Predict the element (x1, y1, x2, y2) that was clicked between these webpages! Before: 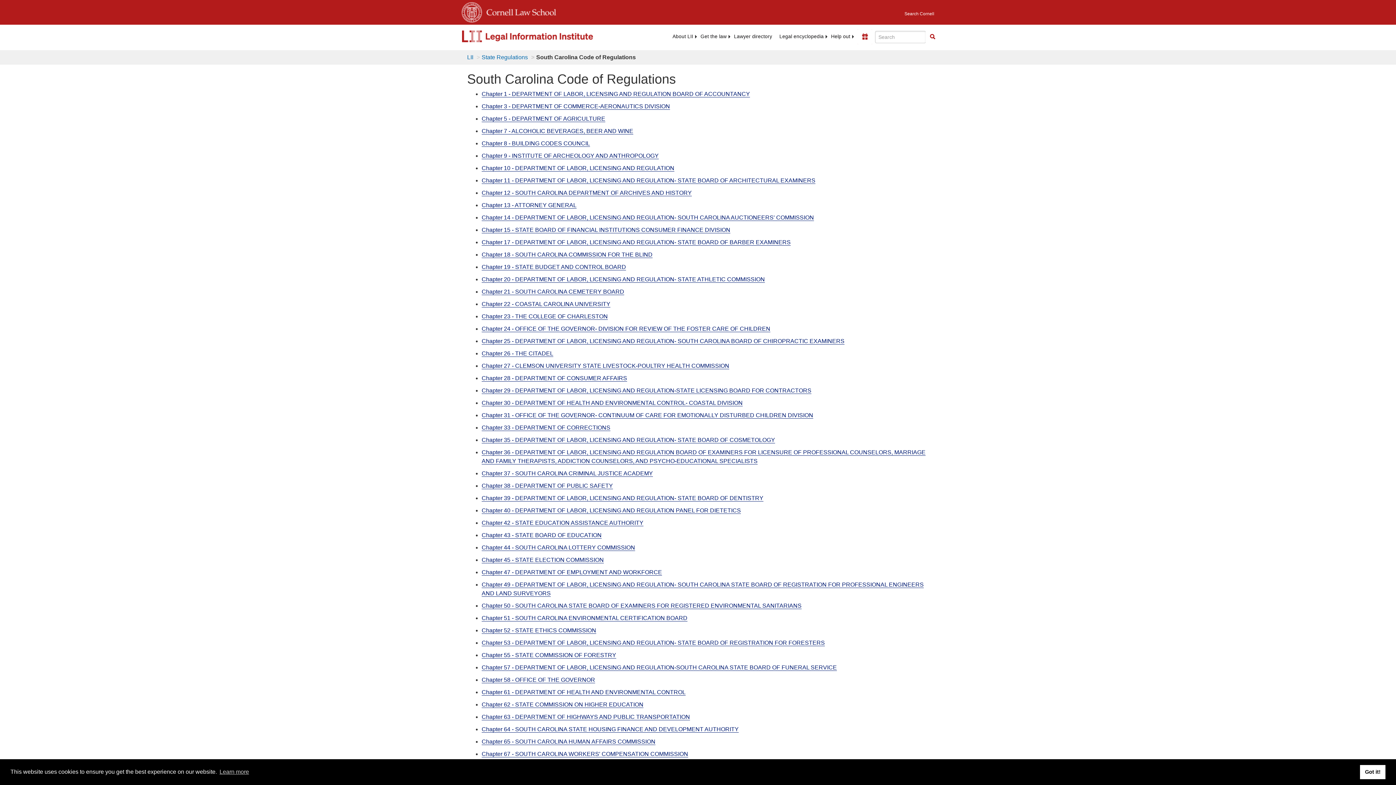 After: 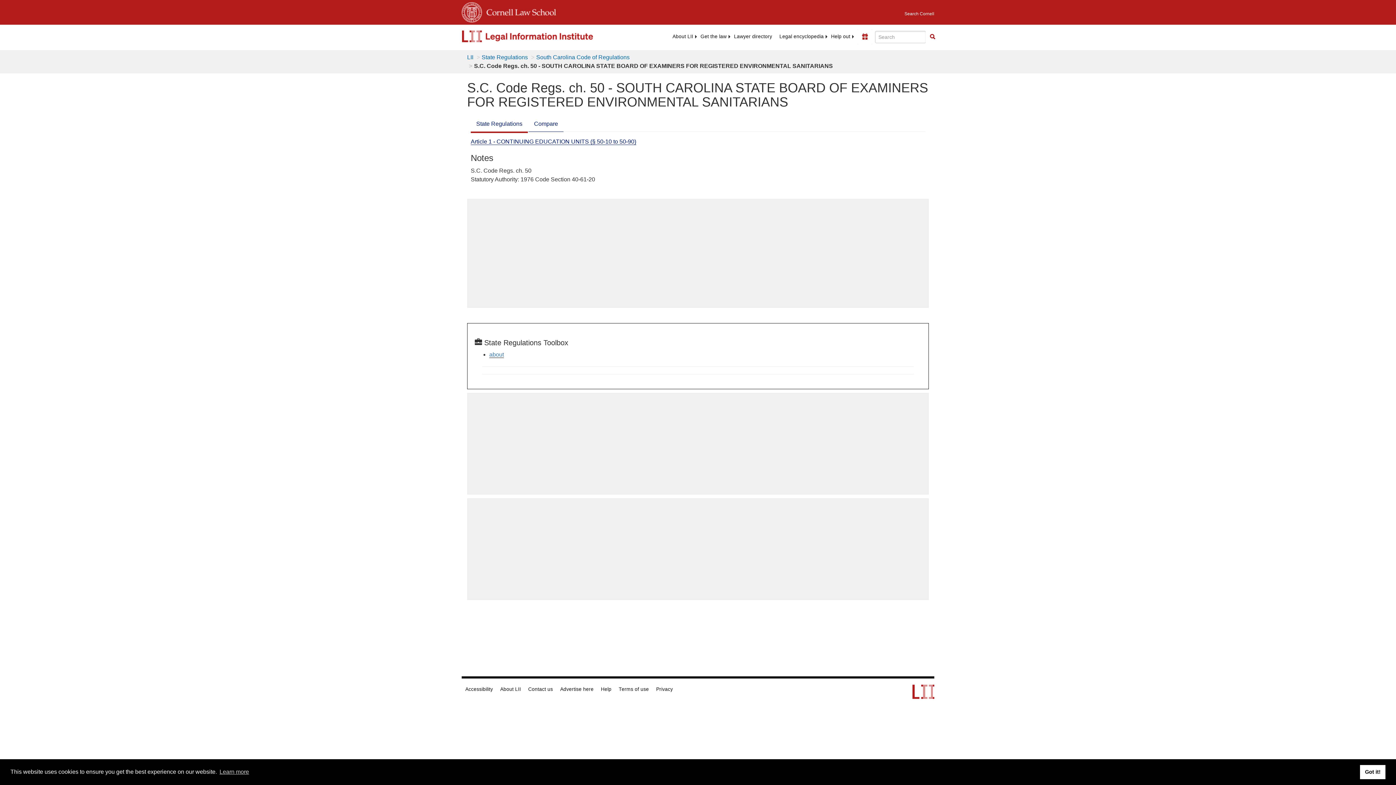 Action: label: Chapter 50 - SOUTH CAROLINA STATE BOARD OF EXAMINERS FOR REGISTERED ENVIRONMENTAL SANITARIANS bbox: (481, 602, 801, 609)